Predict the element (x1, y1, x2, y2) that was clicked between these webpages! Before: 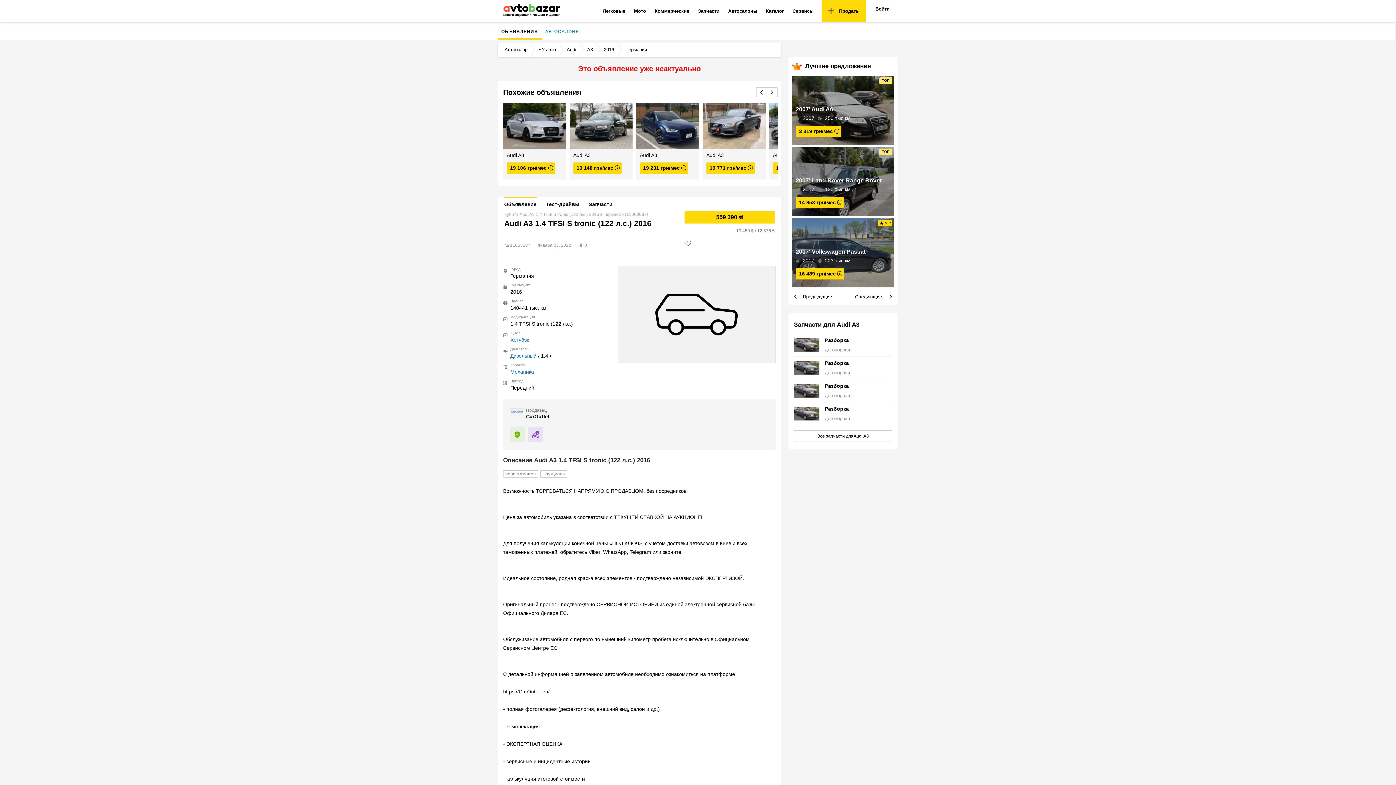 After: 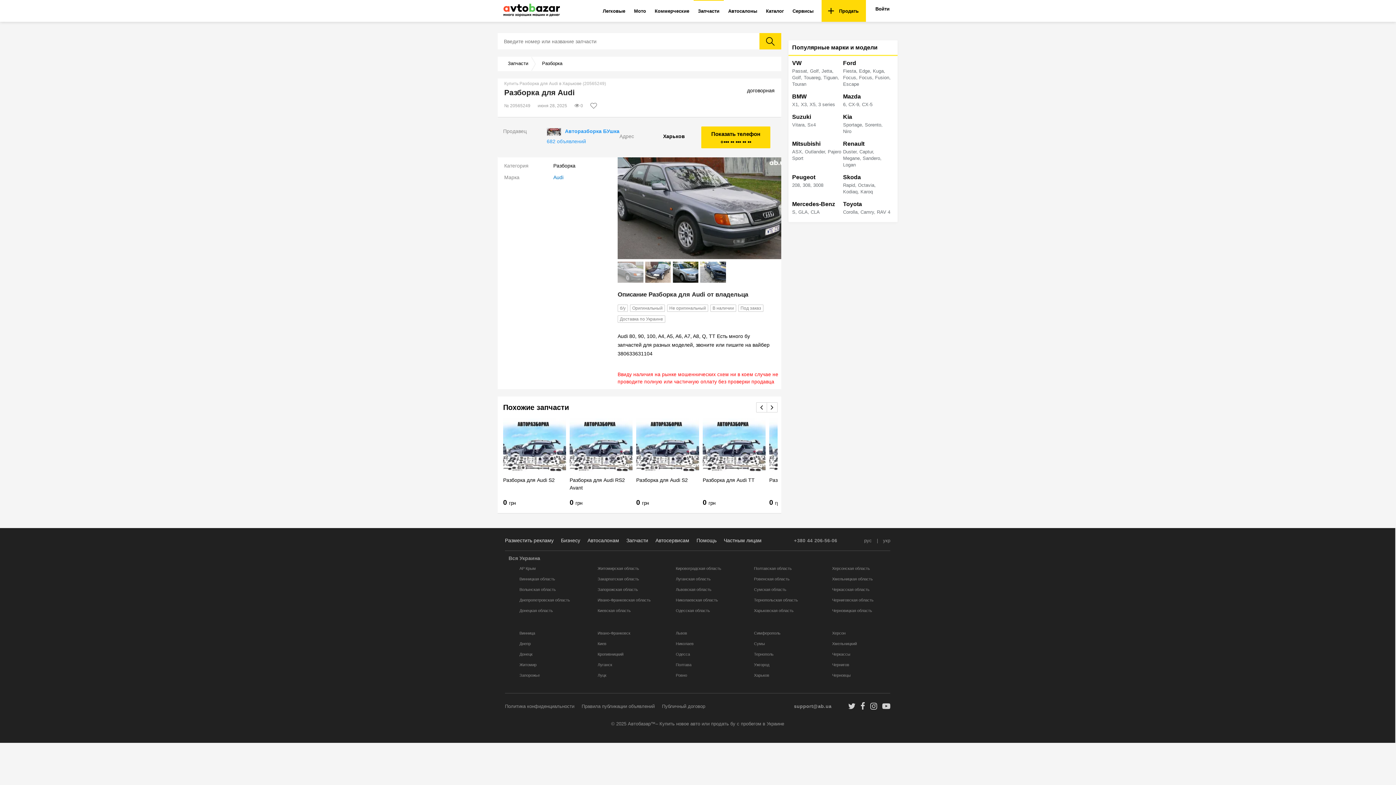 Action: bbox: (825, 336, 850, 346) label: Разборка